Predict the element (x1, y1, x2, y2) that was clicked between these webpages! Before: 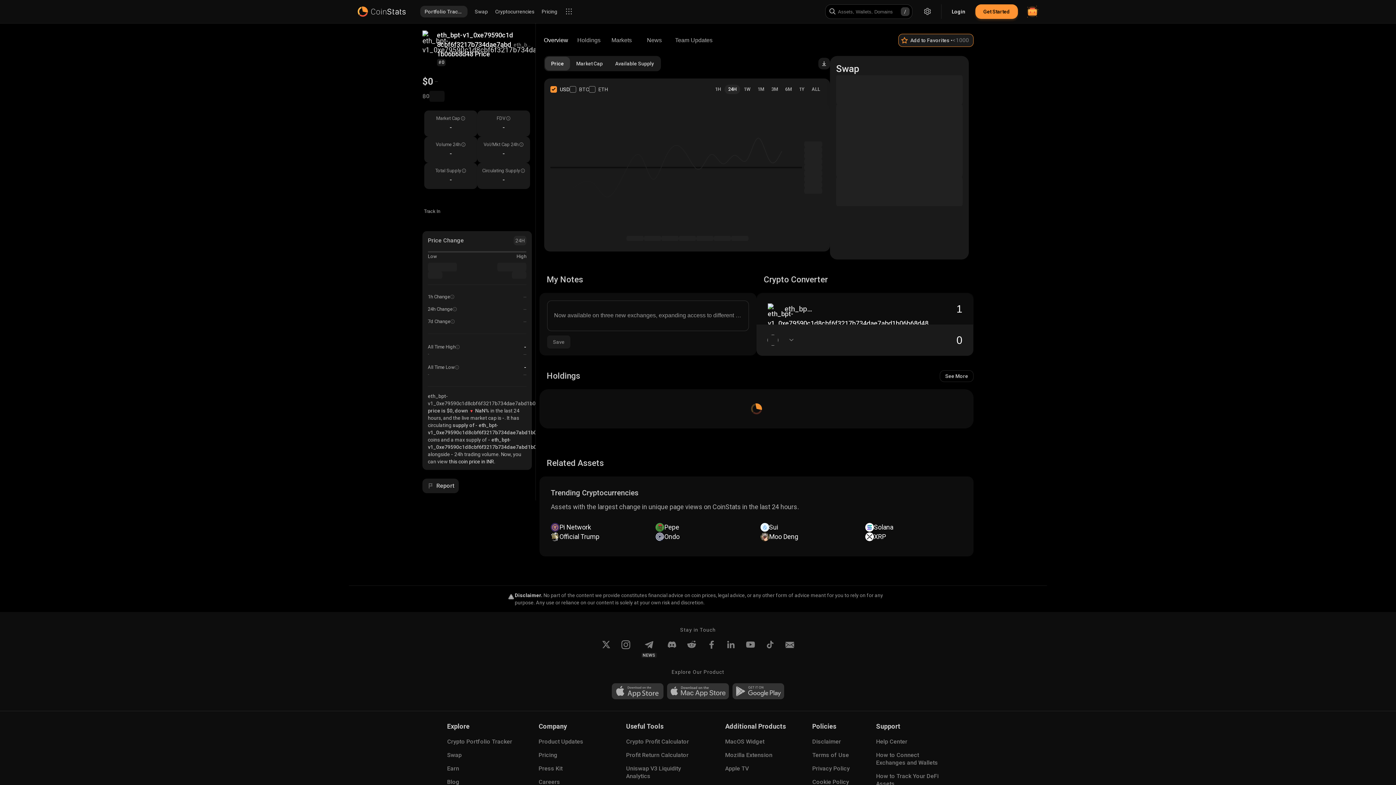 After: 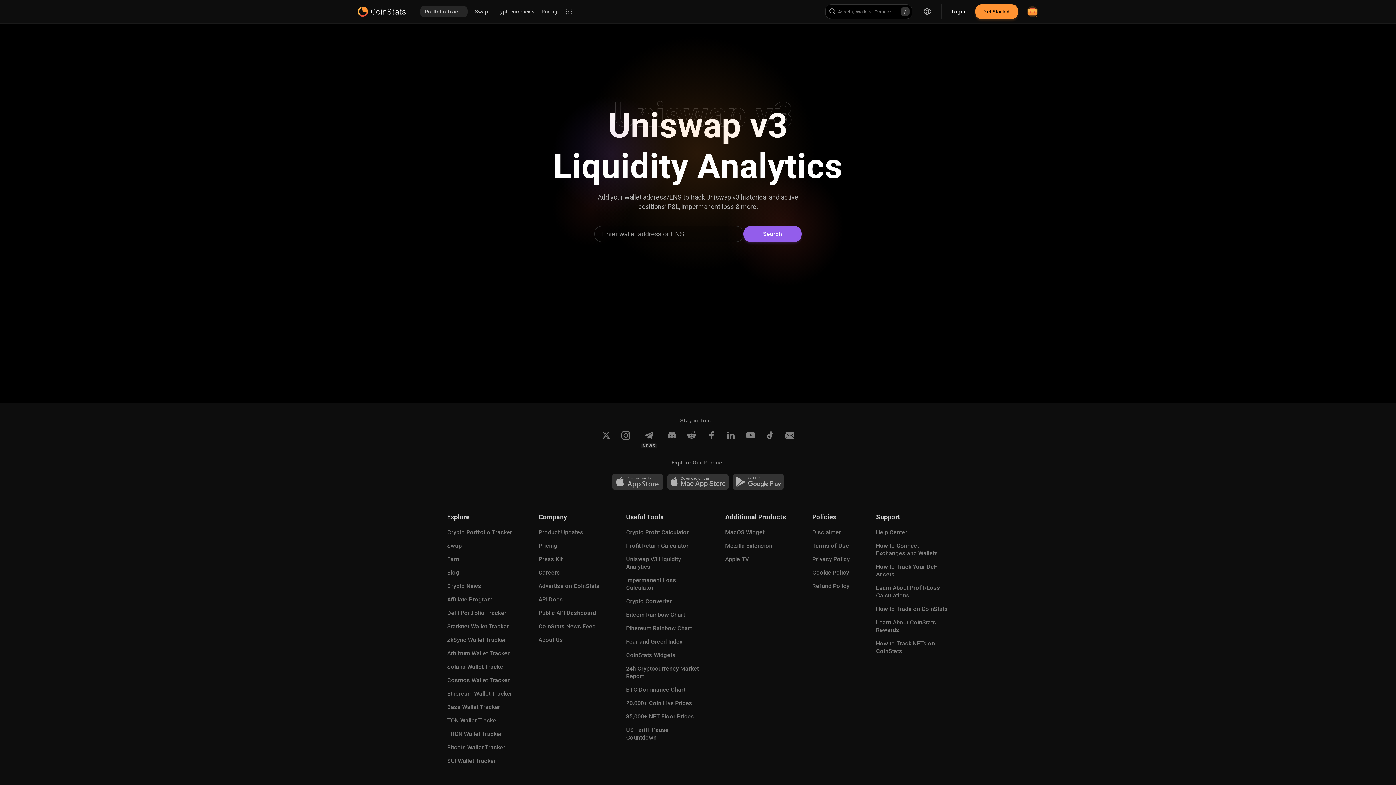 Action: bbox: (626, 765, 698, 780) label: Uniswap V3 Liquidity Analytics